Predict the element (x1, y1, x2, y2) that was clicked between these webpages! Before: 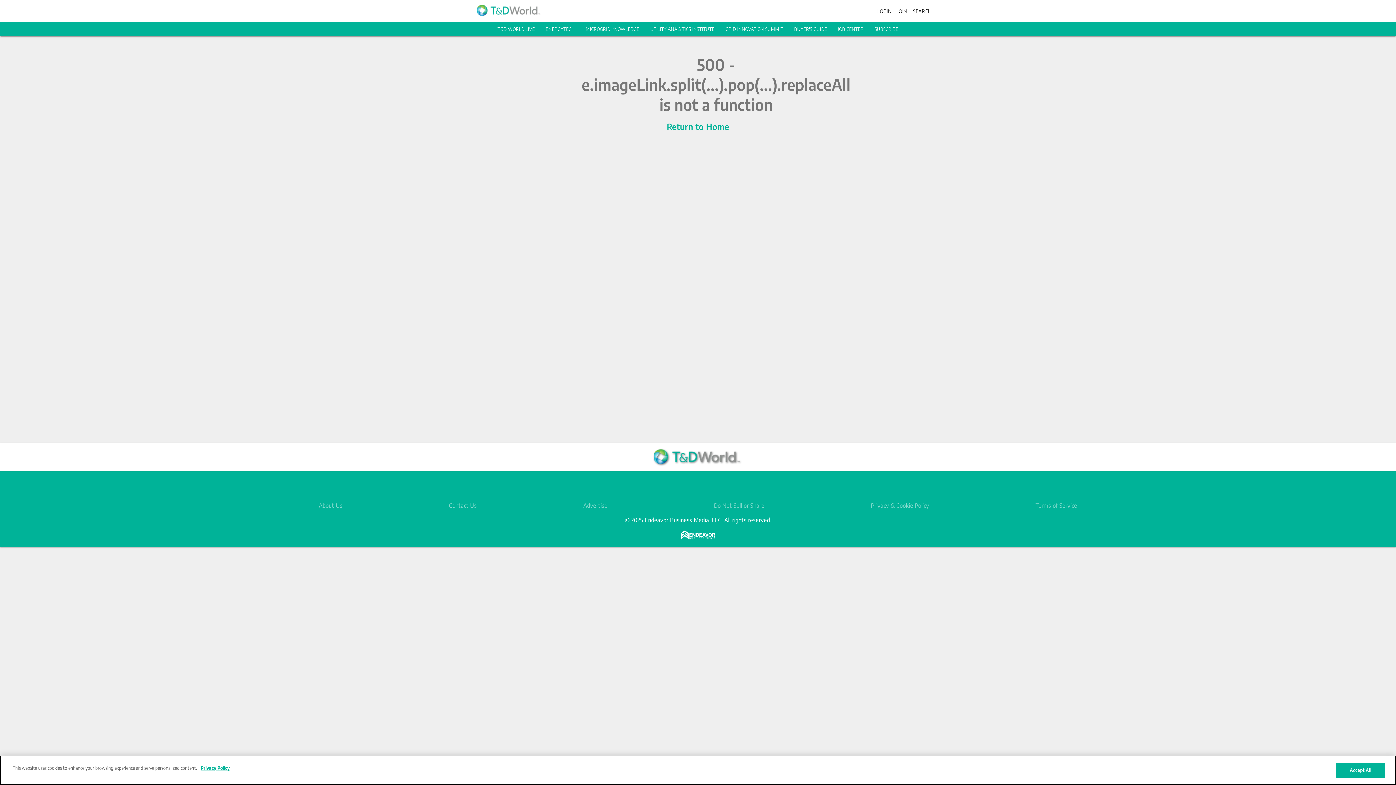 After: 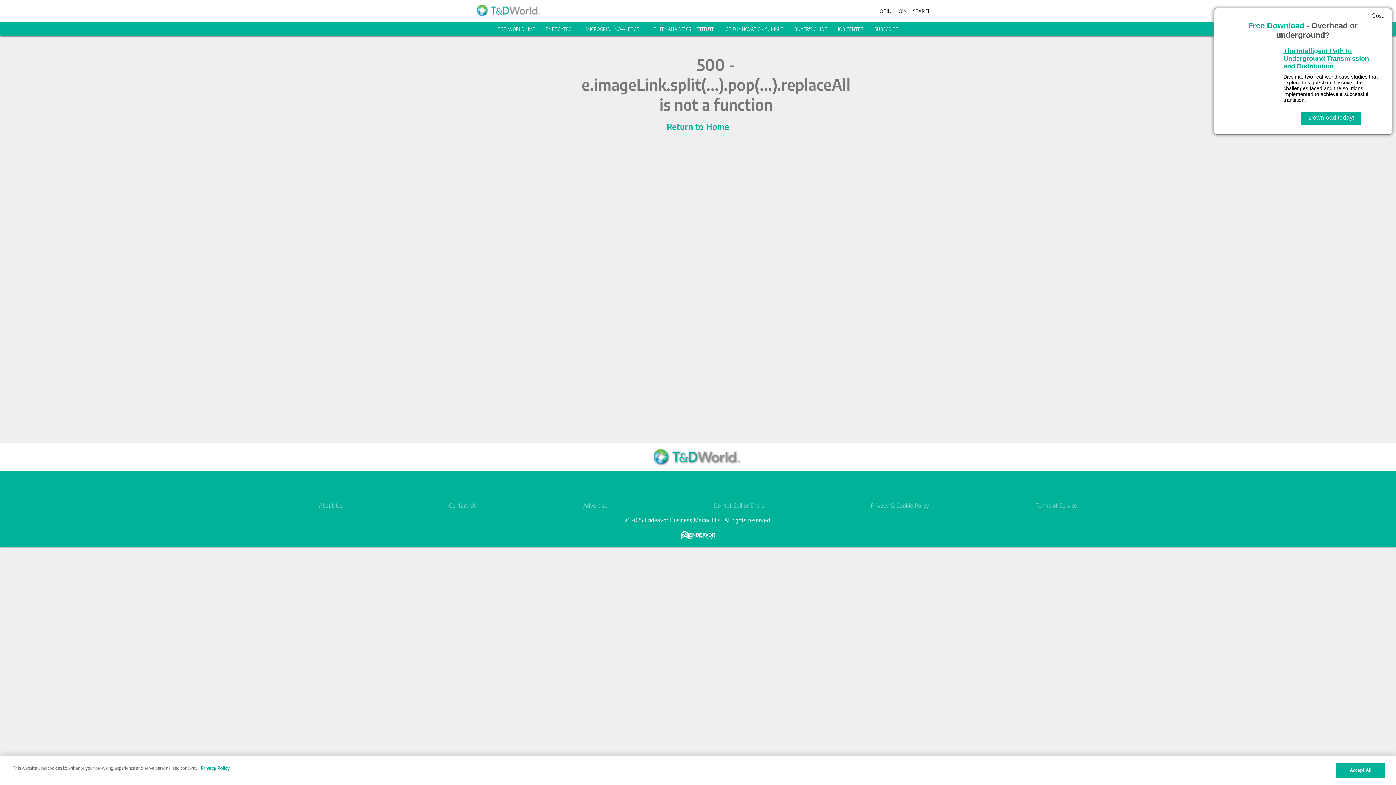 Action: label: https://www.linkedin.com/groups/4078692 bbox: (677, 477, 695, 495)